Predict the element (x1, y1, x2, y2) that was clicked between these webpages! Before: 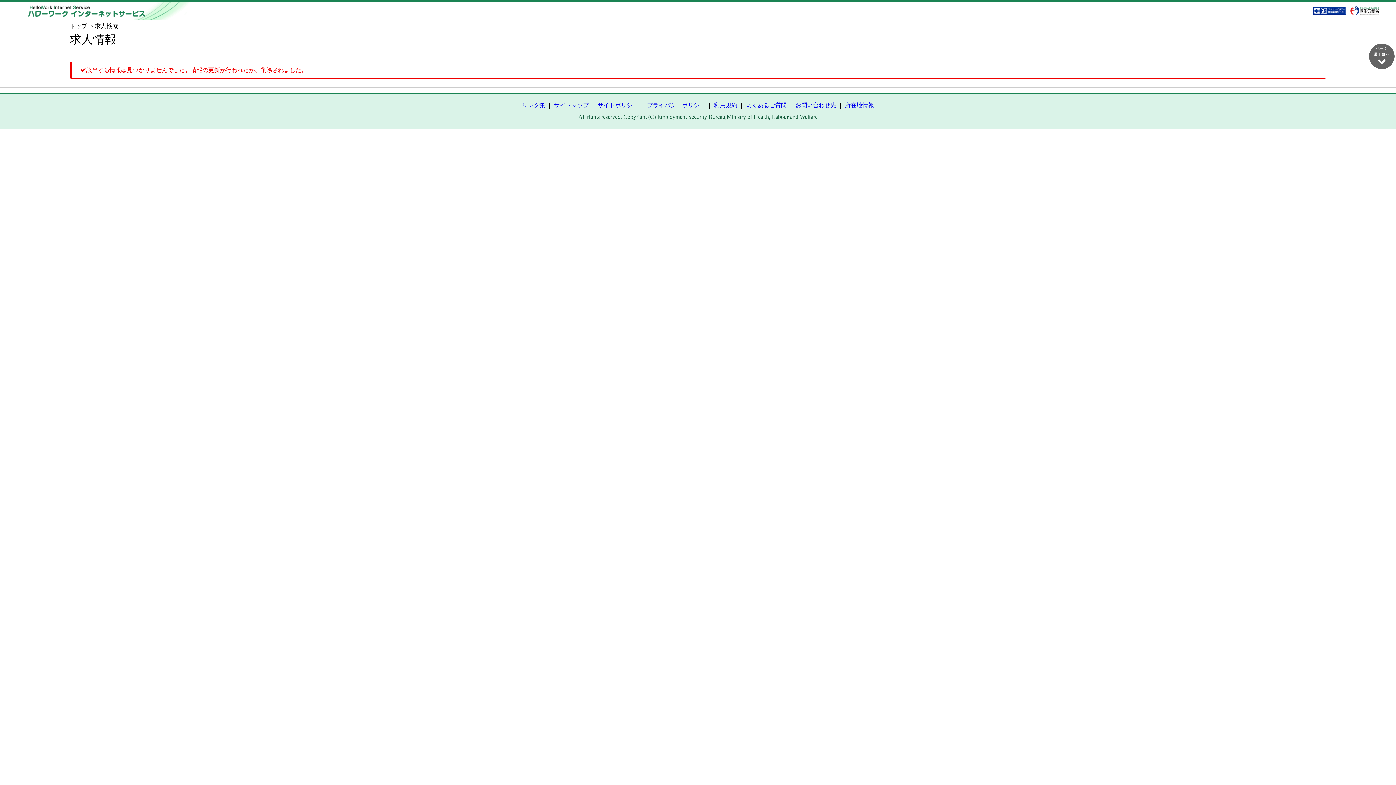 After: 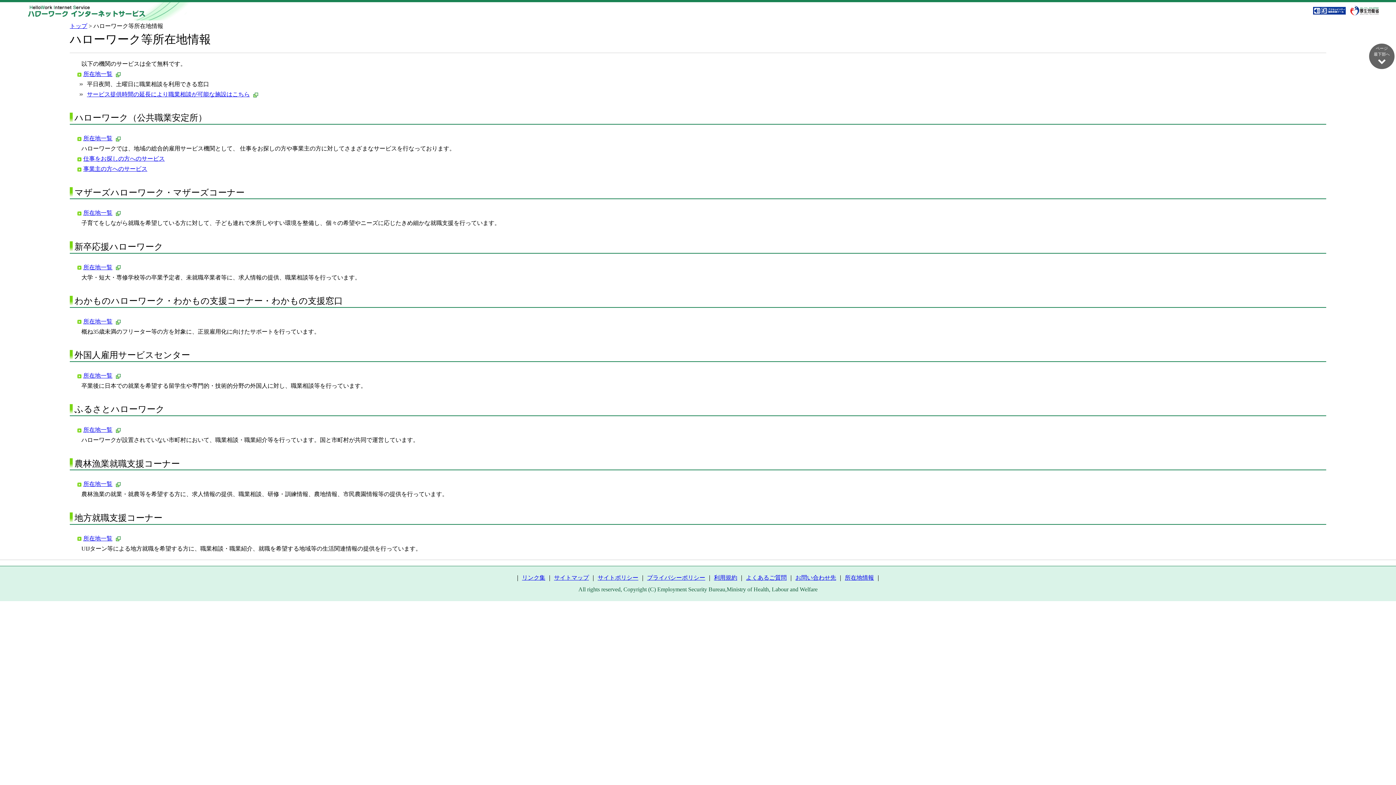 Action: label: 所在地情報 bbox: (845, 102, 874, 108)